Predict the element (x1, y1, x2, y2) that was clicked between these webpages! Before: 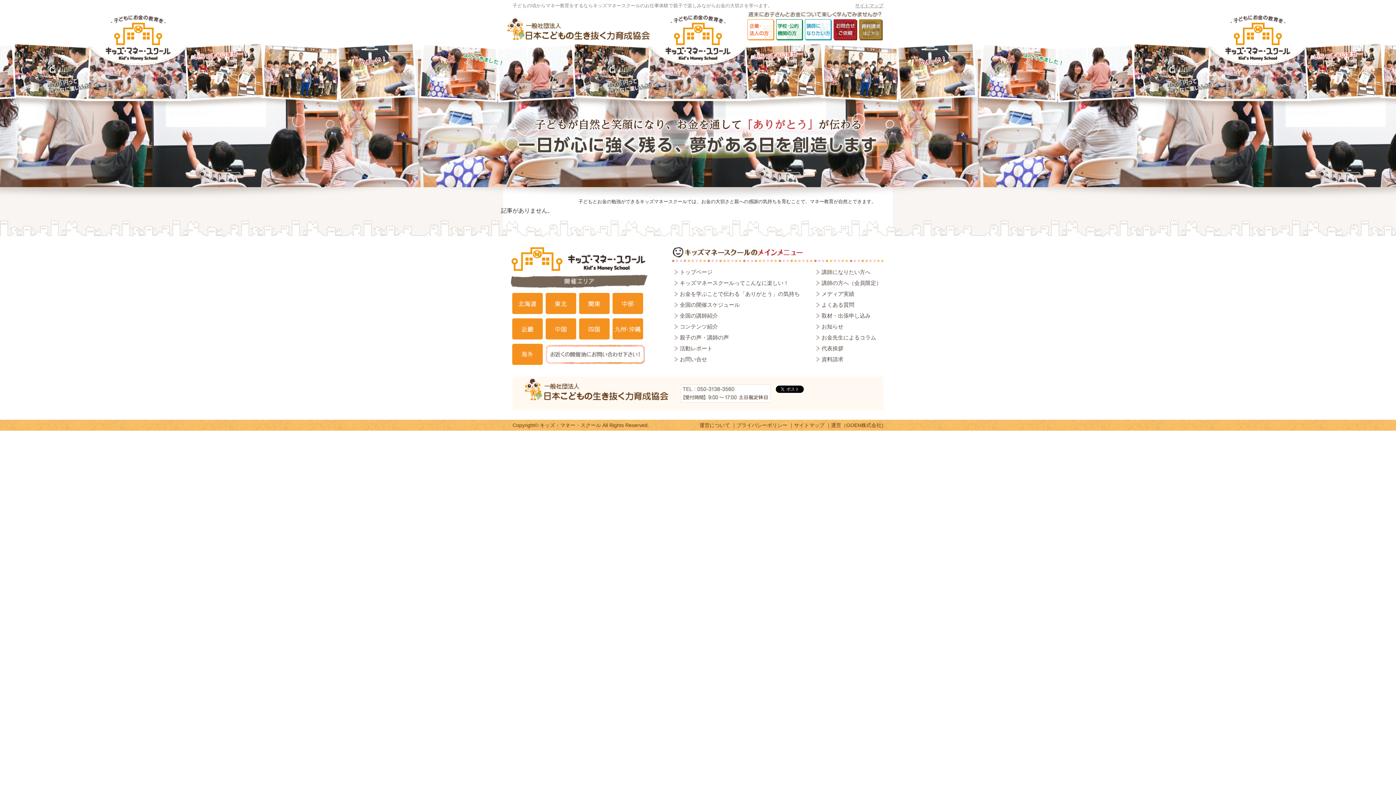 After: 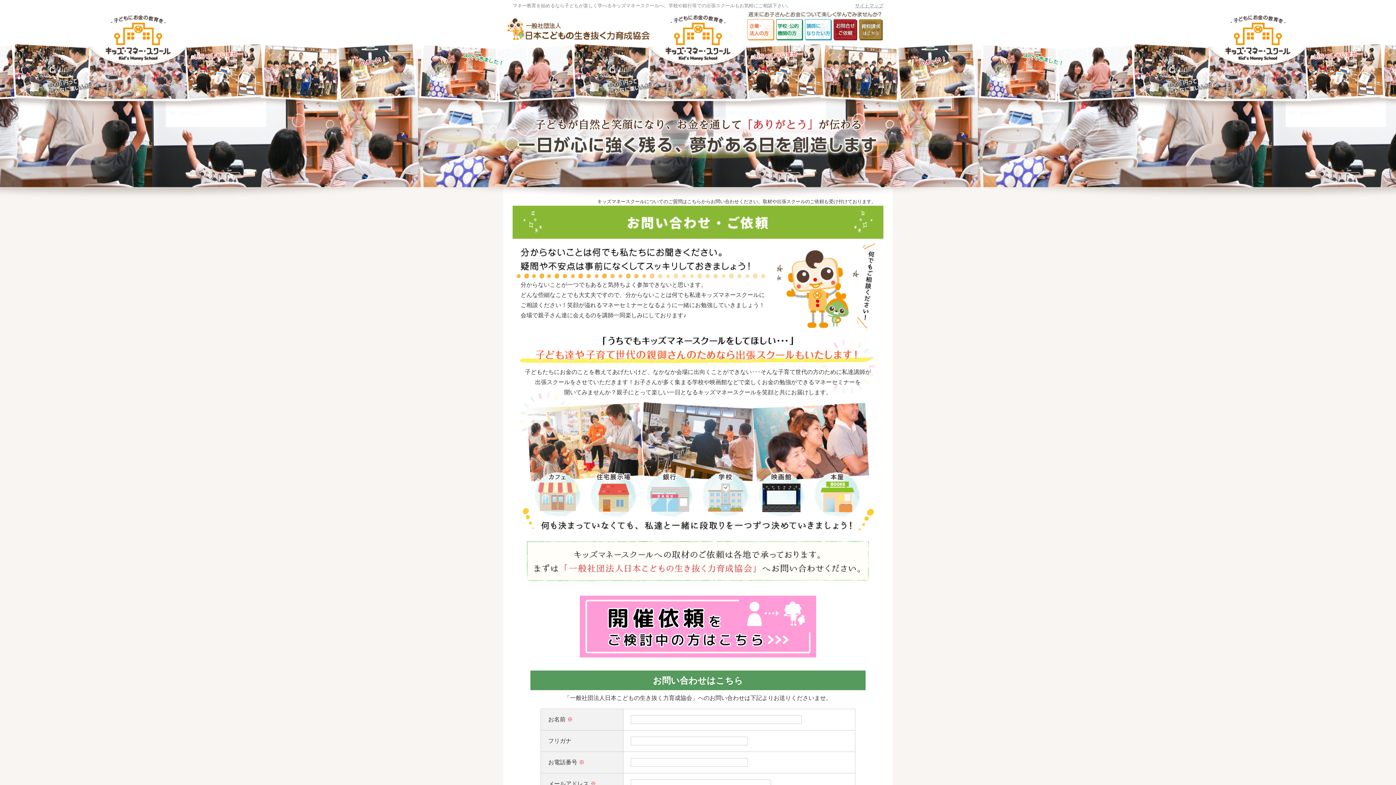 Action: bbox: (672, 356, 707, 362) label: お問い合せ